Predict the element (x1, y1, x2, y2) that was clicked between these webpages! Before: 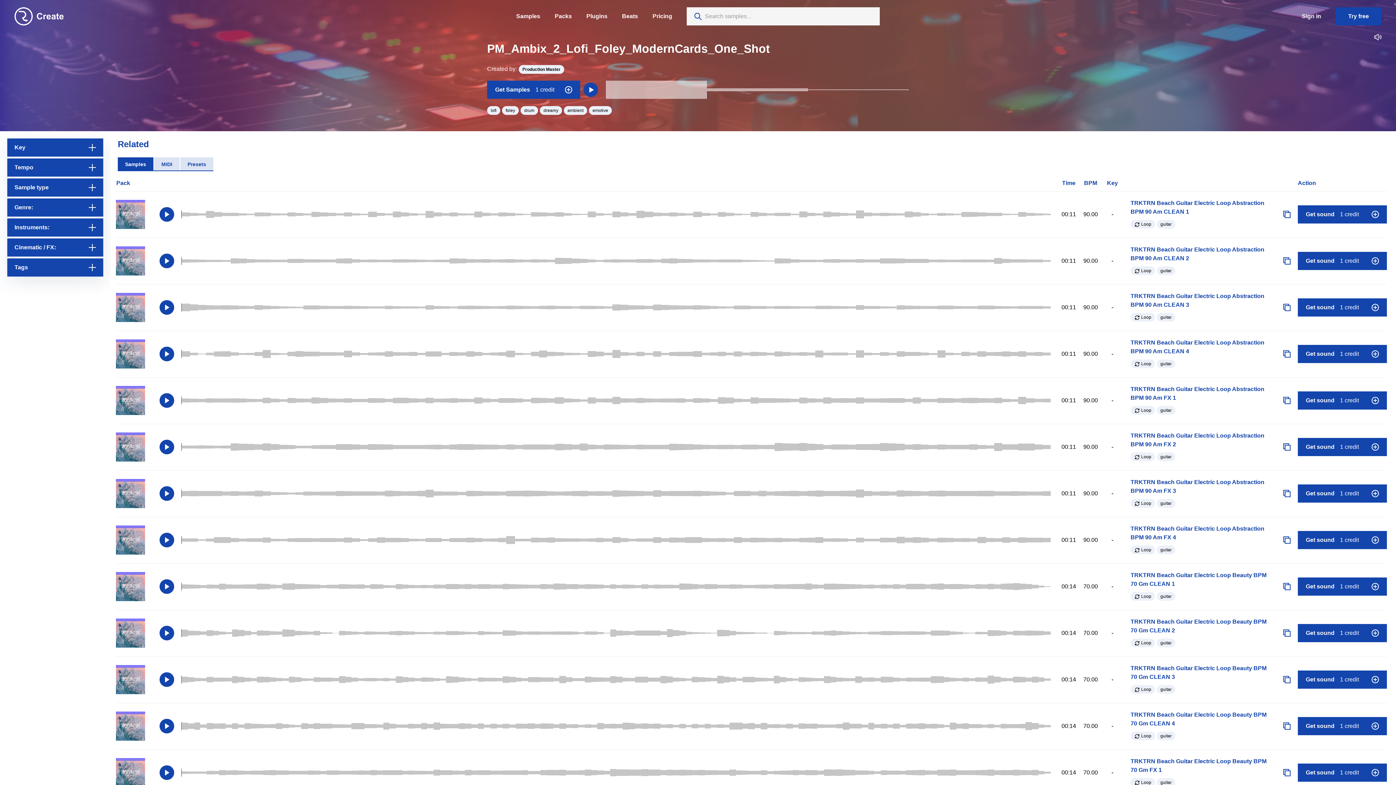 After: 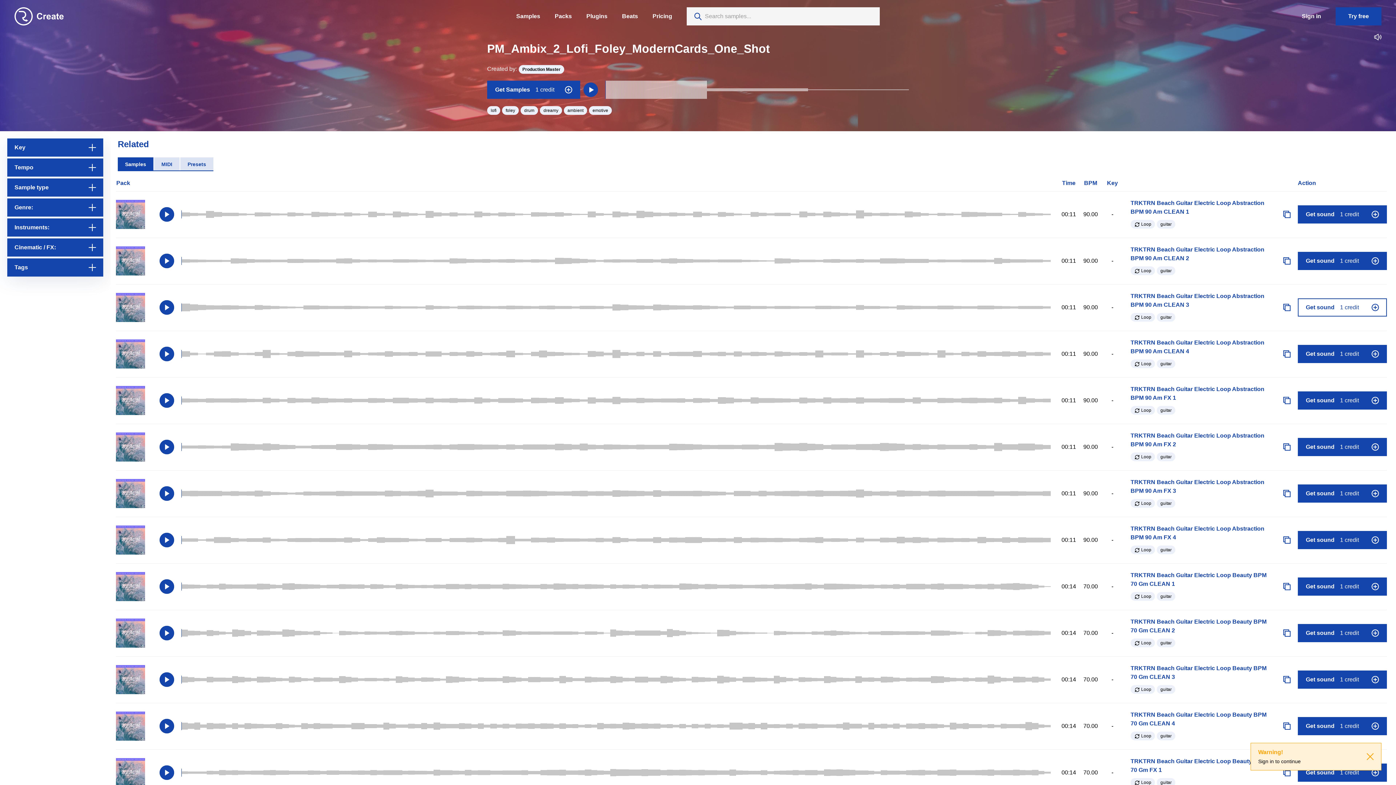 Action: label: Get sound 1 credit bbox: (1298, 298, 1387, 316)